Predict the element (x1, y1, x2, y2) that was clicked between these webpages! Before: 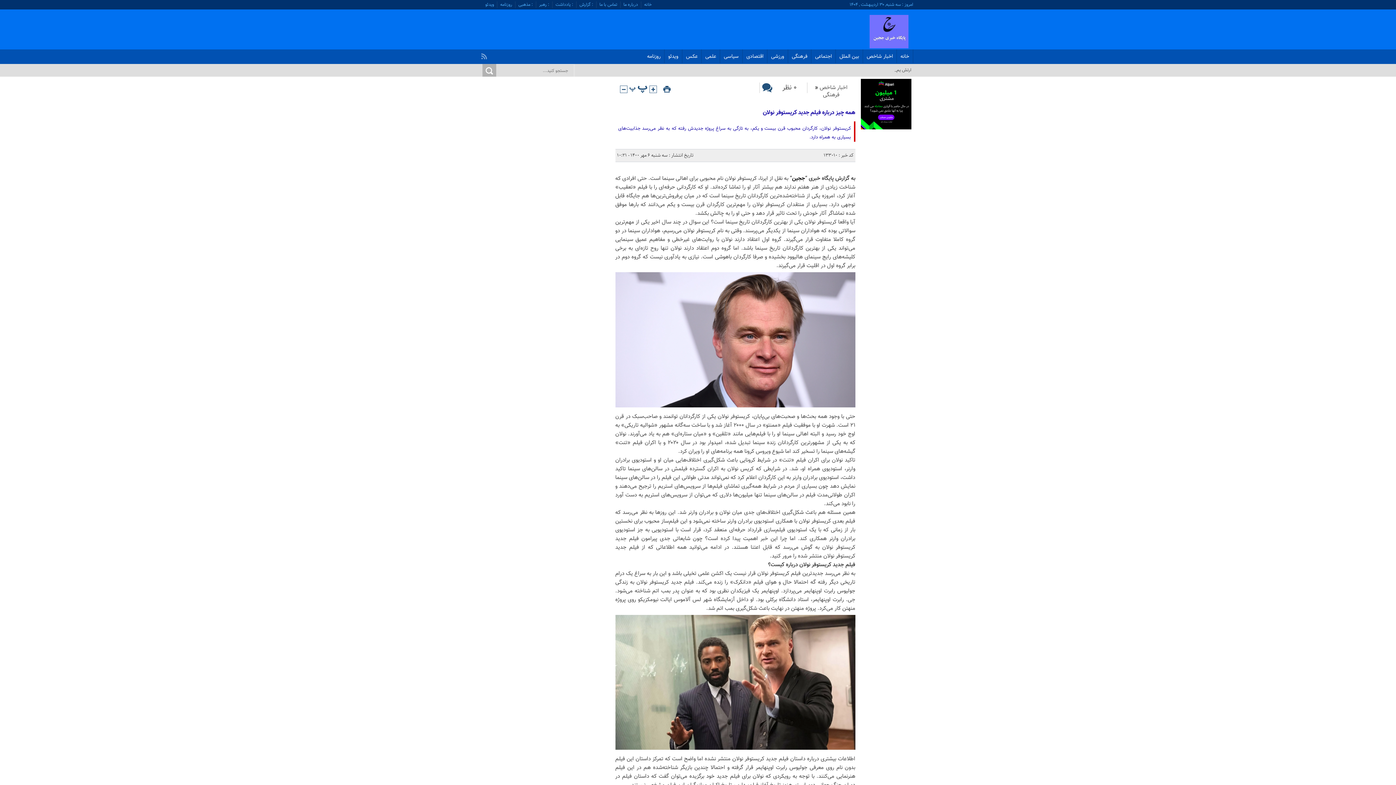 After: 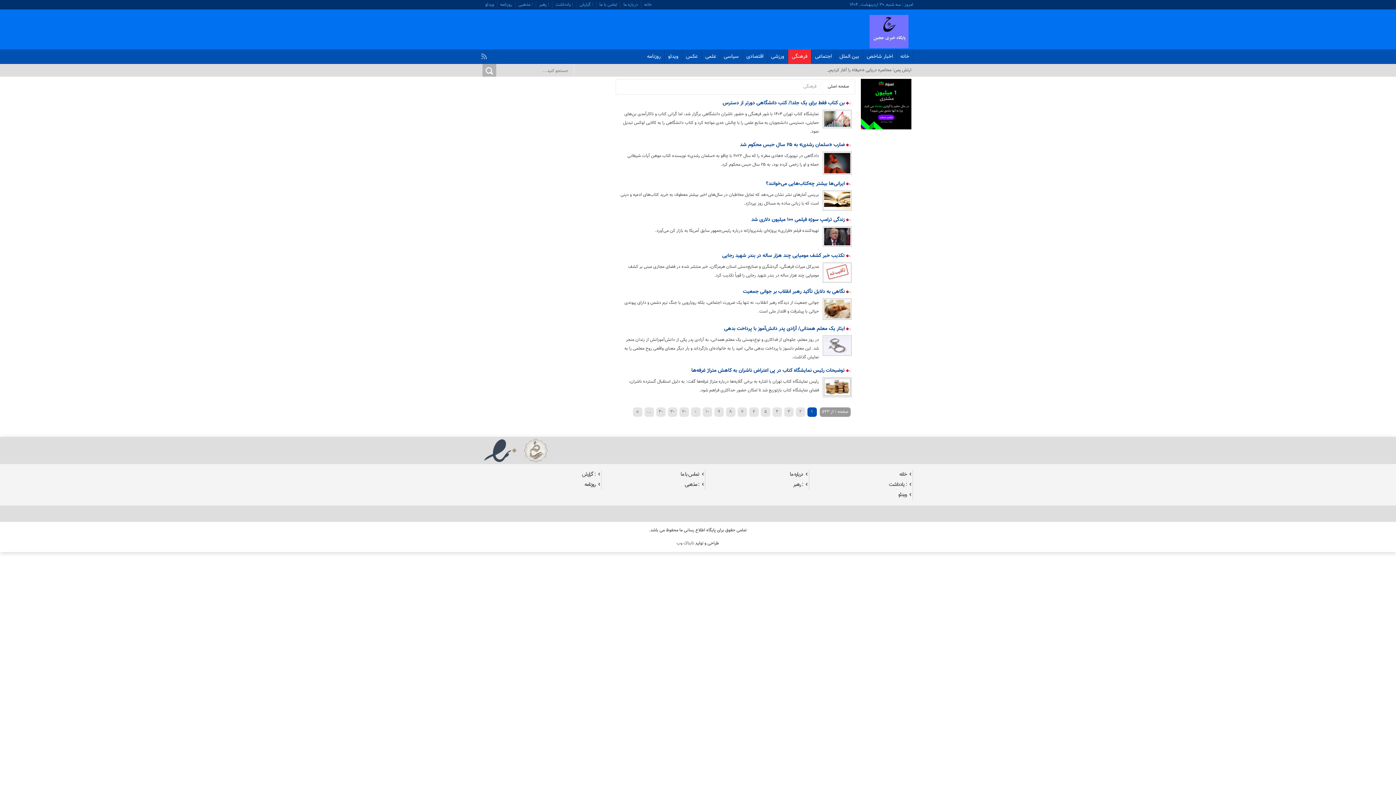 Action: label: فرهنگی bbox: (788, 49, 811, 63)